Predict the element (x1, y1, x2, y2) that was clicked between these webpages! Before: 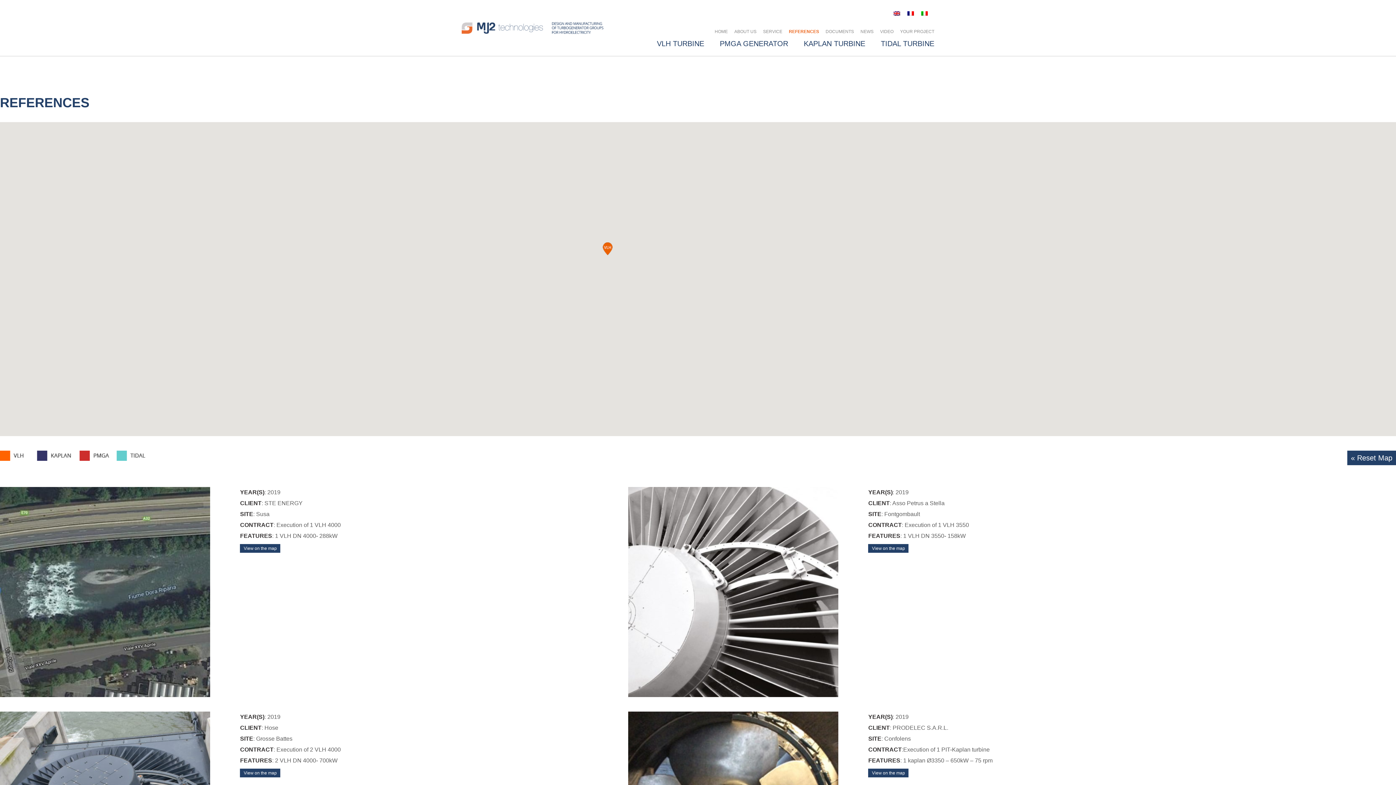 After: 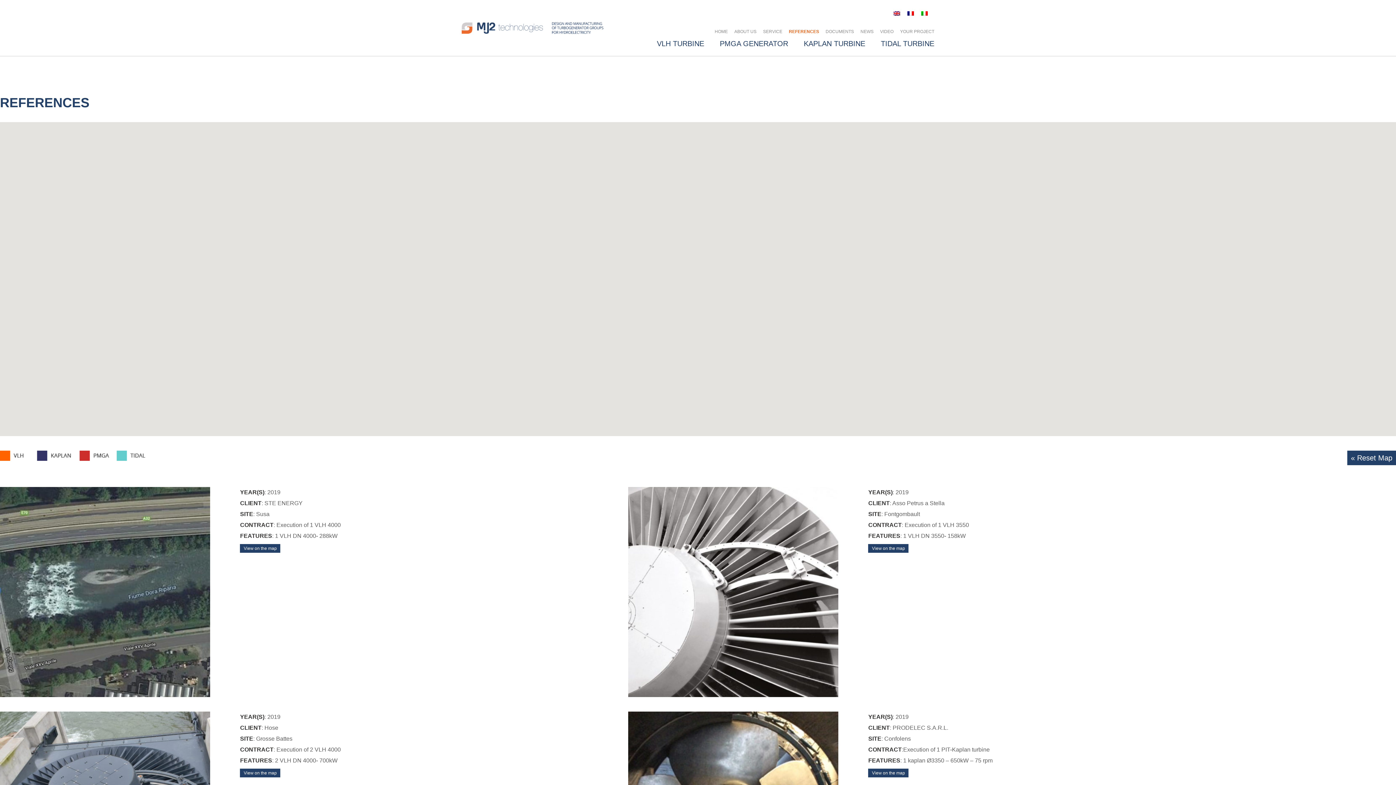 Action: label: View on the map bbox: (240, 544, 280, 553)